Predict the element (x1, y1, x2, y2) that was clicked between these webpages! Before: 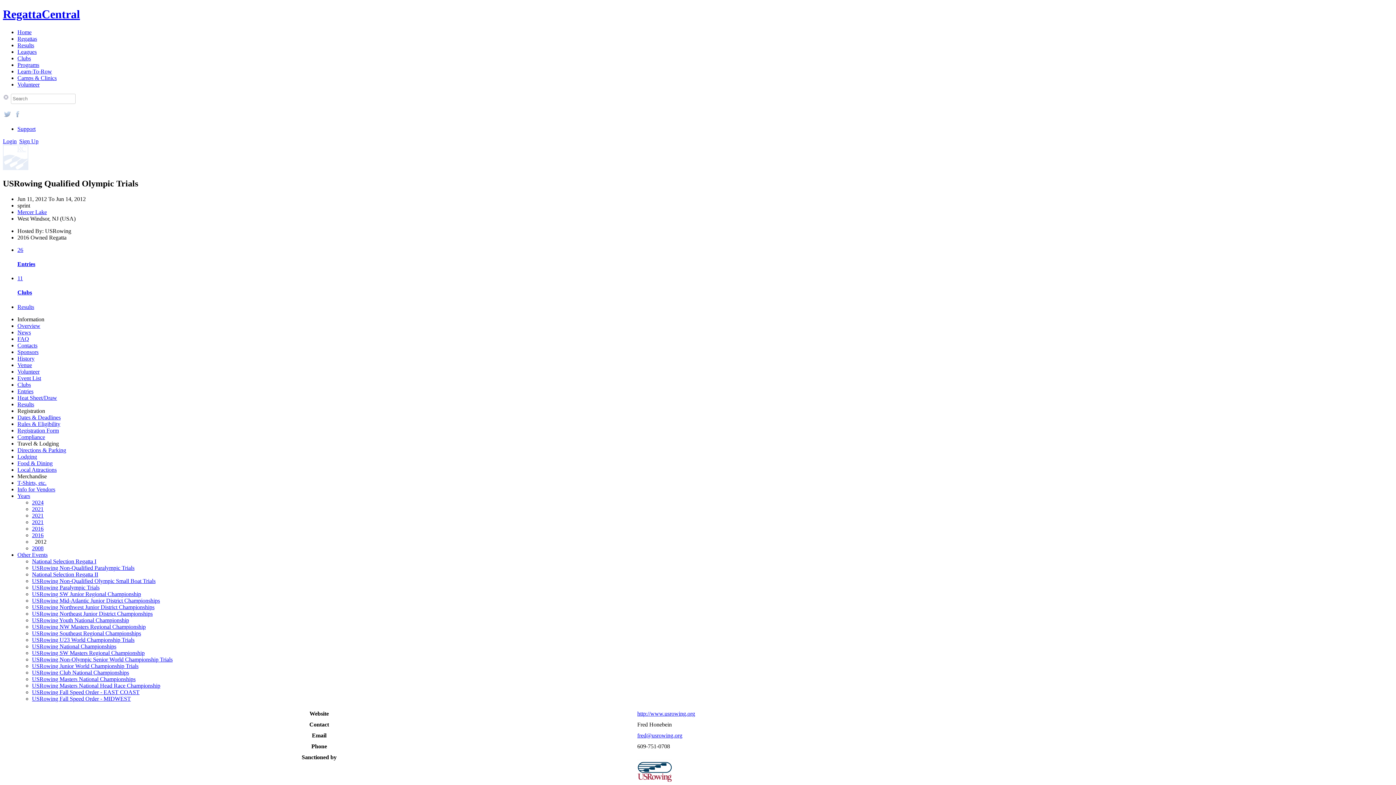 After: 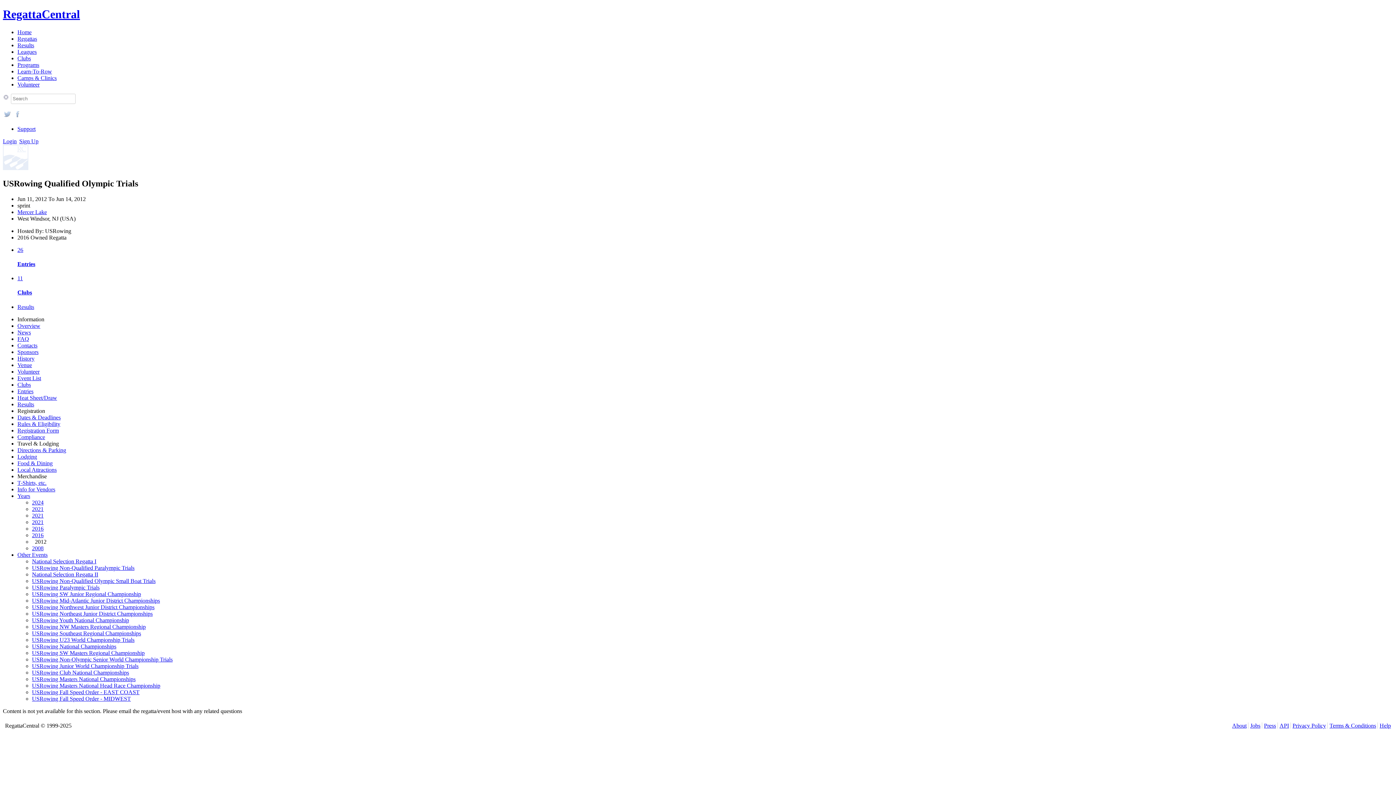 Action: bbox: (17, 355, 34, 361) label: History